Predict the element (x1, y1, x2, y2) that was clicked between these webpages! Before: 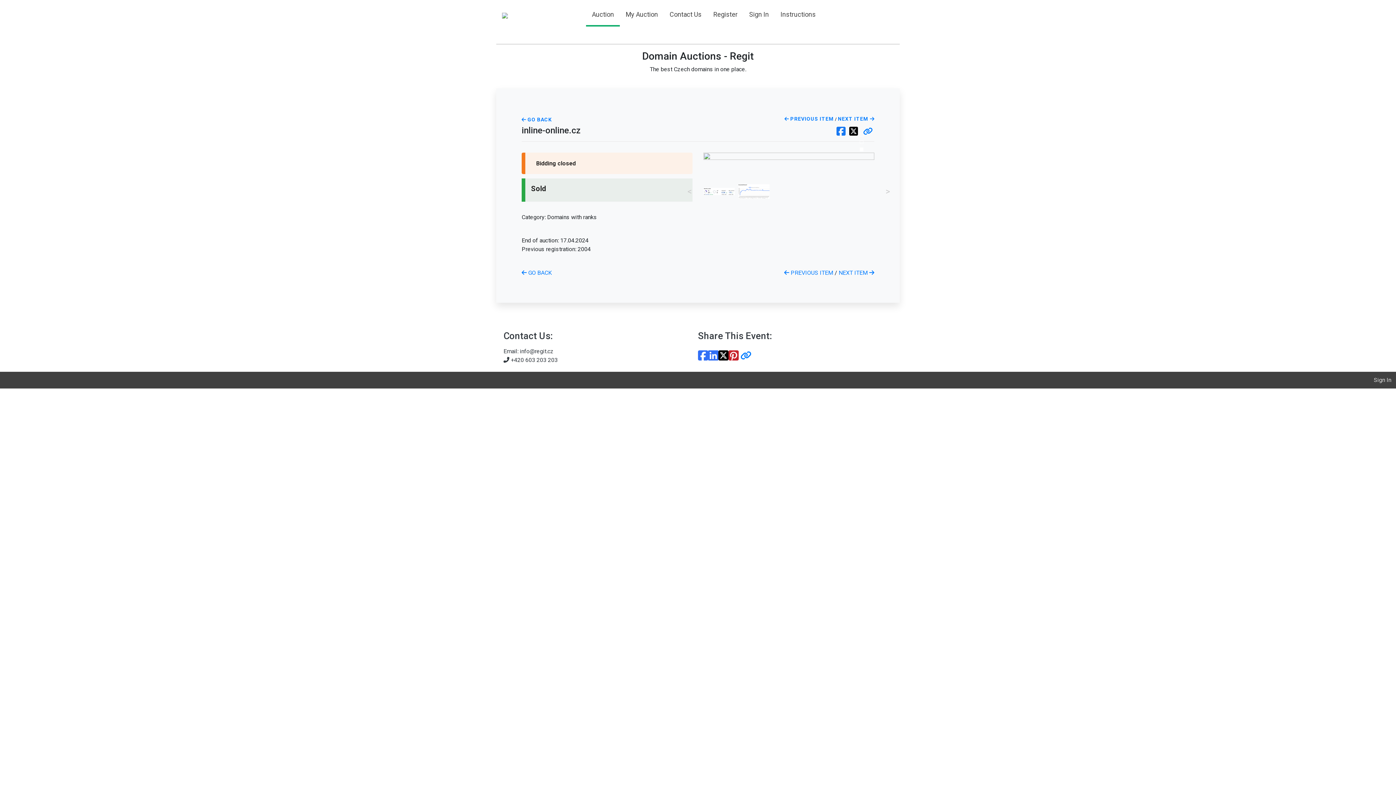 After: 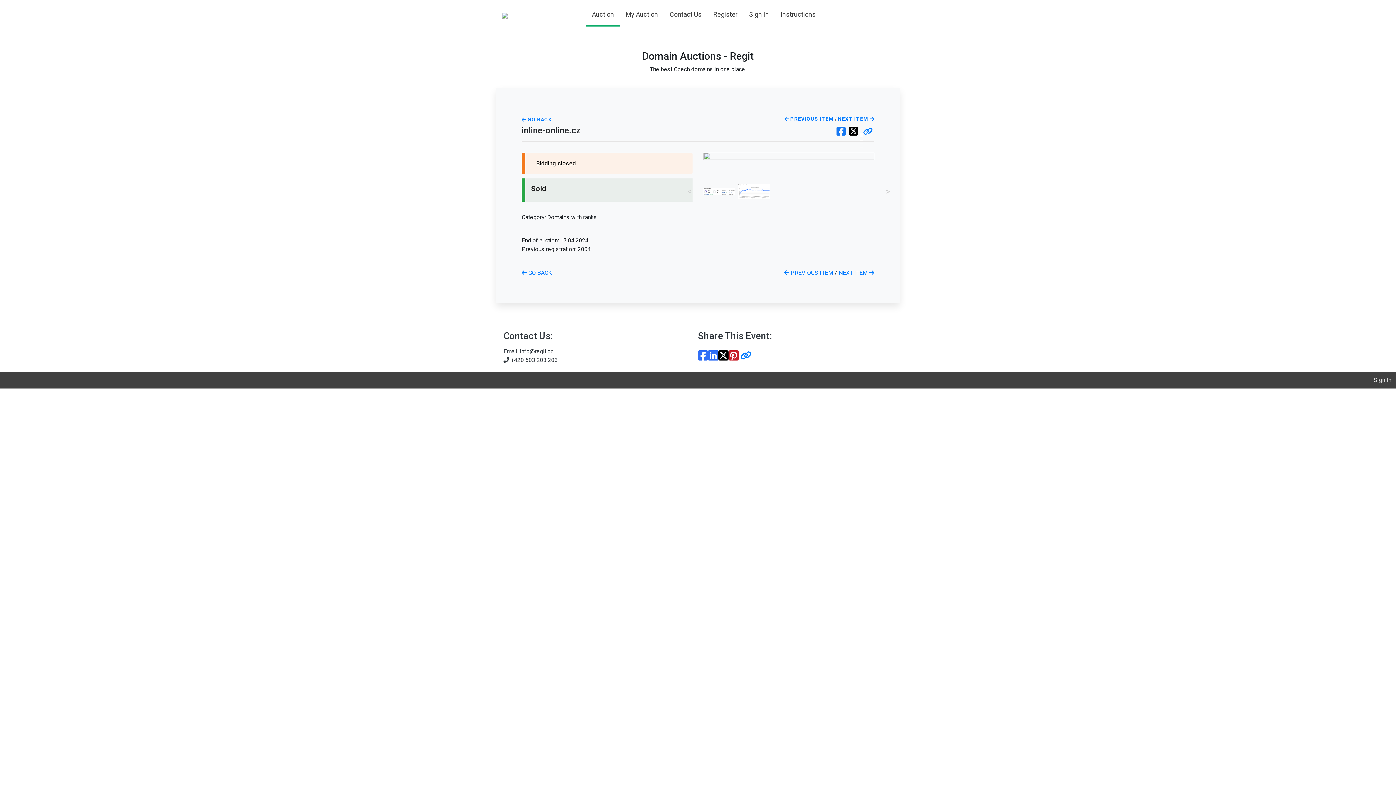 Action: bbox: (847, 129, 860, 136)